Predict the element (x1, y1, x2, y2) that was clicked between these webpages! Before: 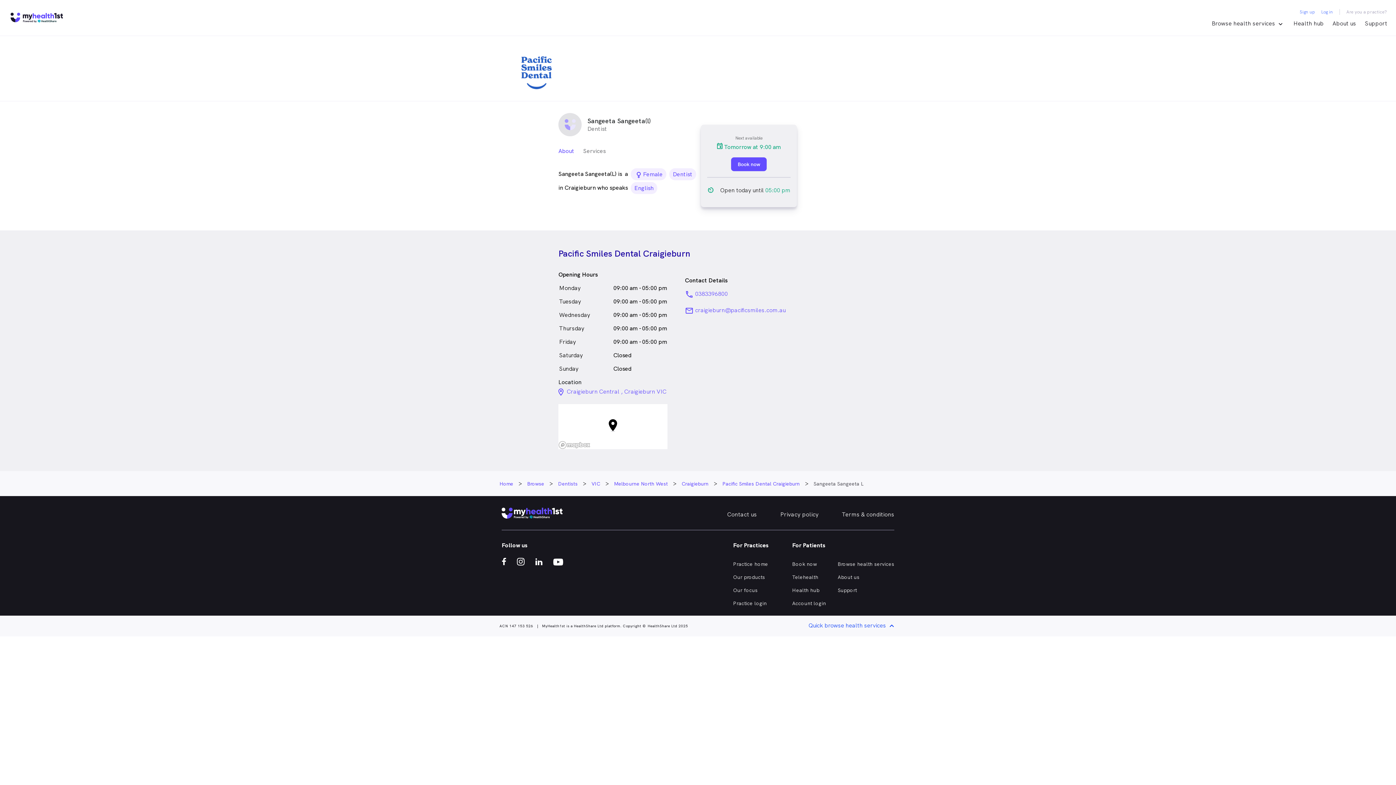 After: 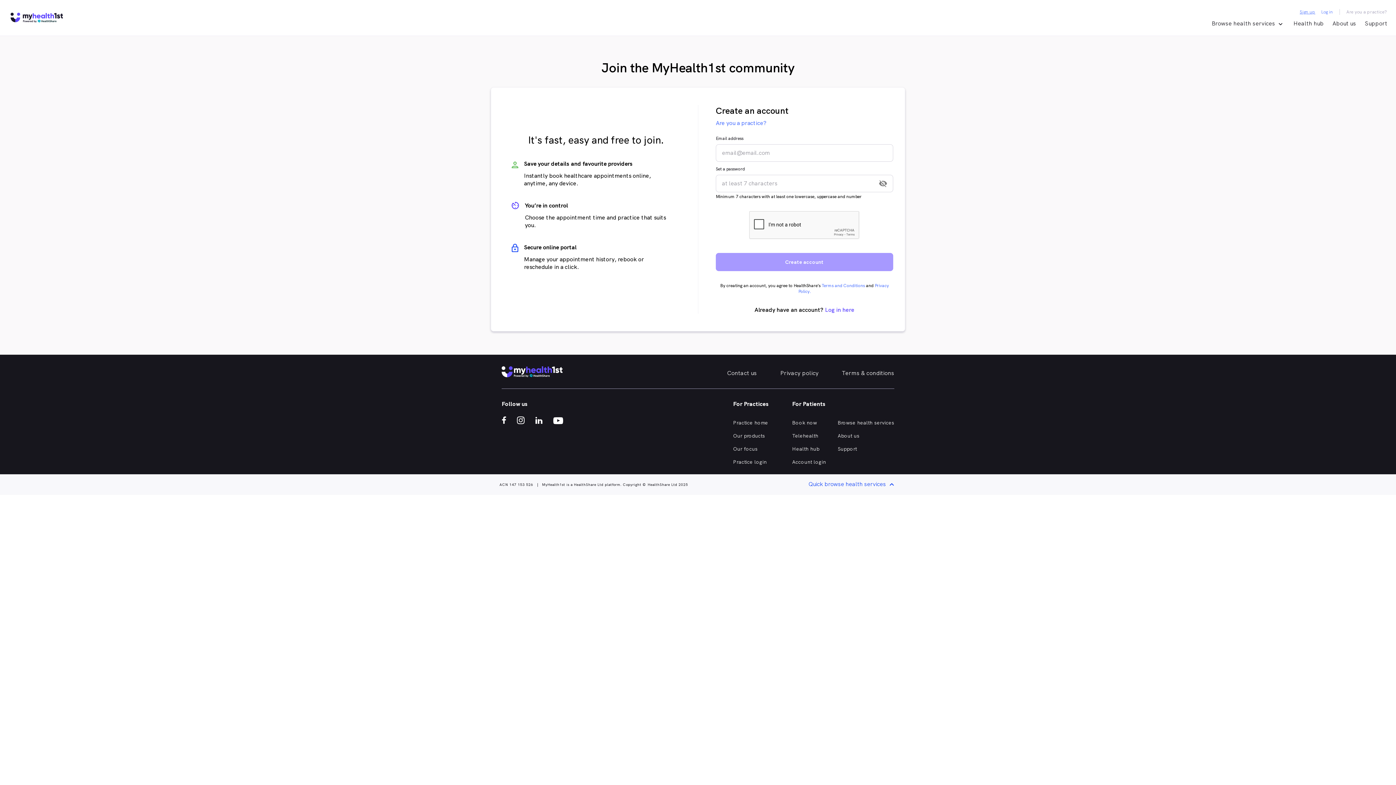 Action: label: Sign up bbox: (1300, 9, 1315, 14)